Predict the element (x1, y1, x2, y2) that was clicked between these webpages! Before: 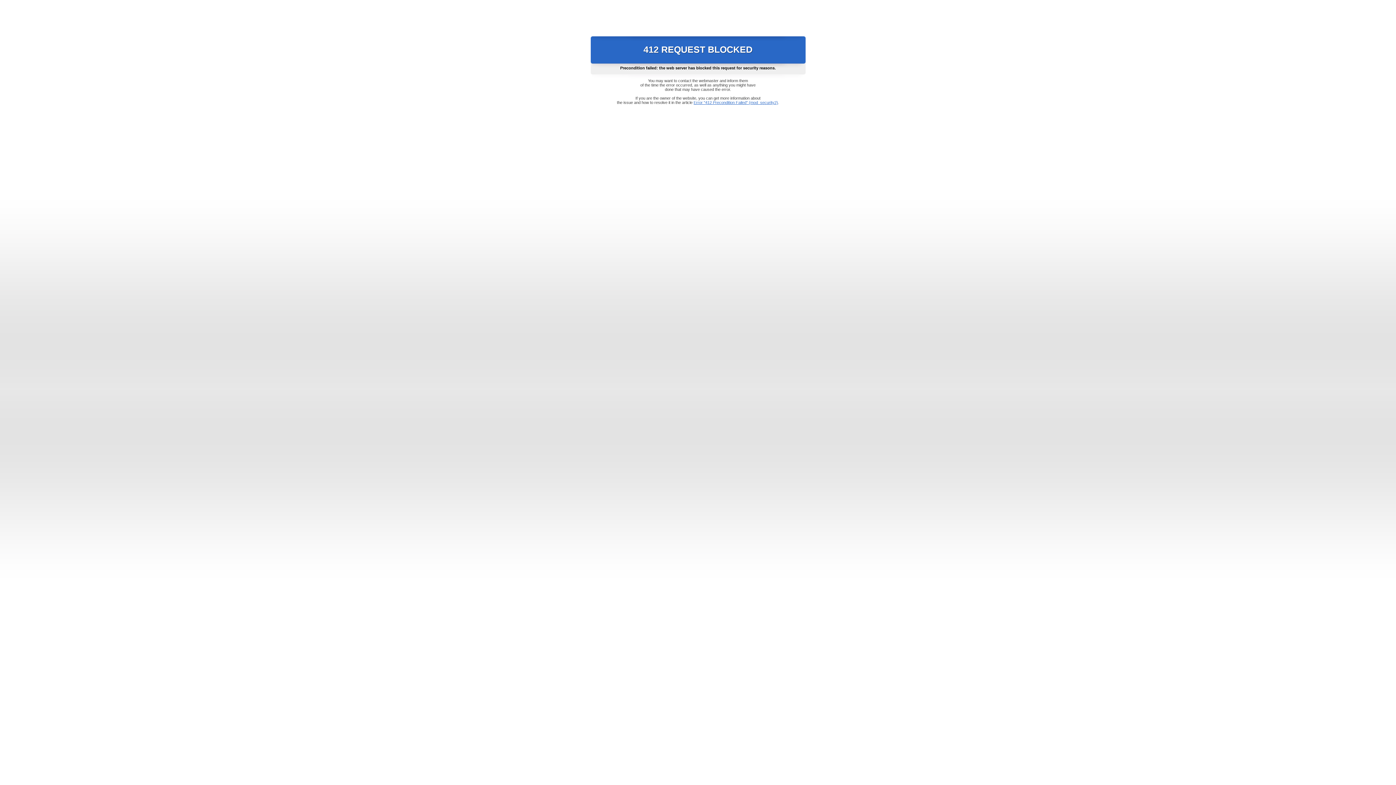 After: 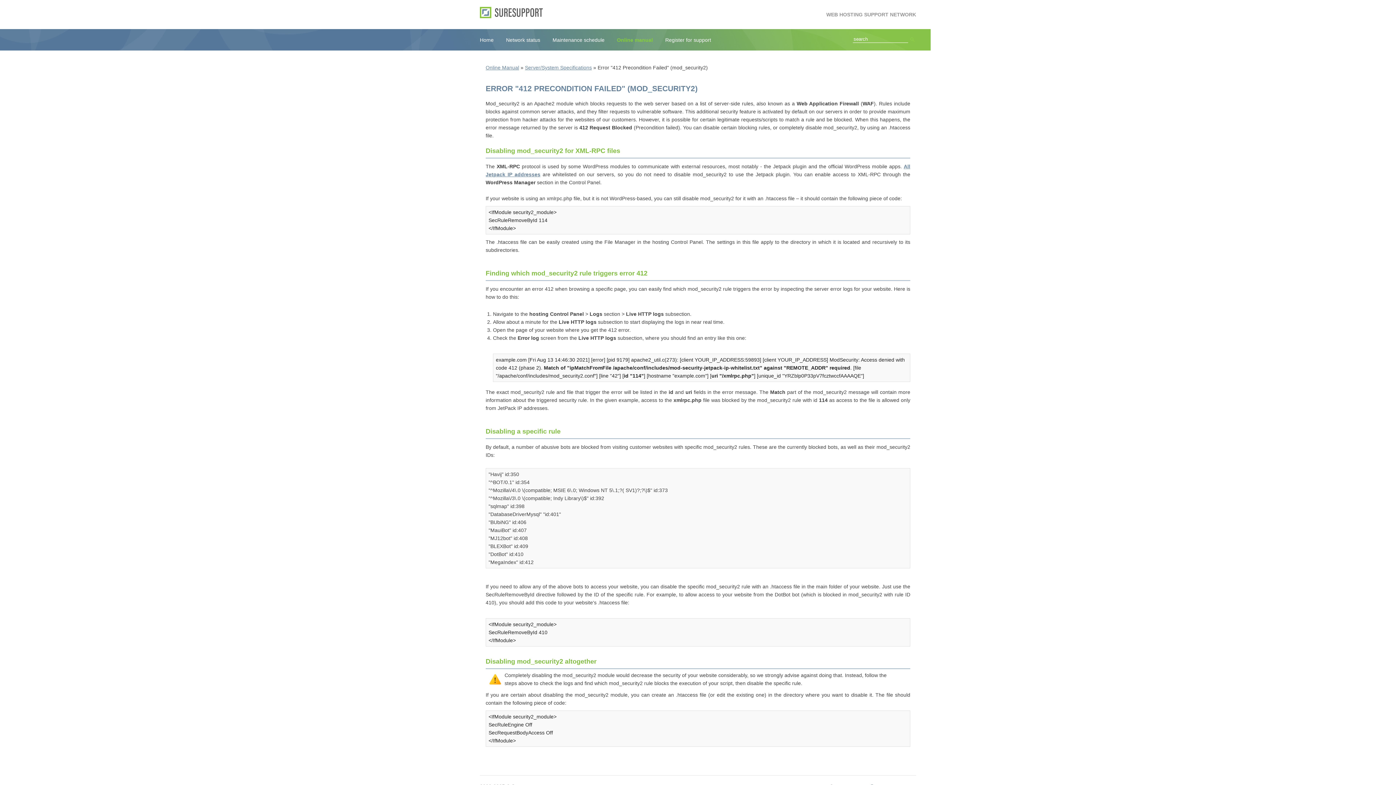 Action: label: Error "412 Precondition Failed" (mod_security2) bbox: (693, 100, 778, 104)